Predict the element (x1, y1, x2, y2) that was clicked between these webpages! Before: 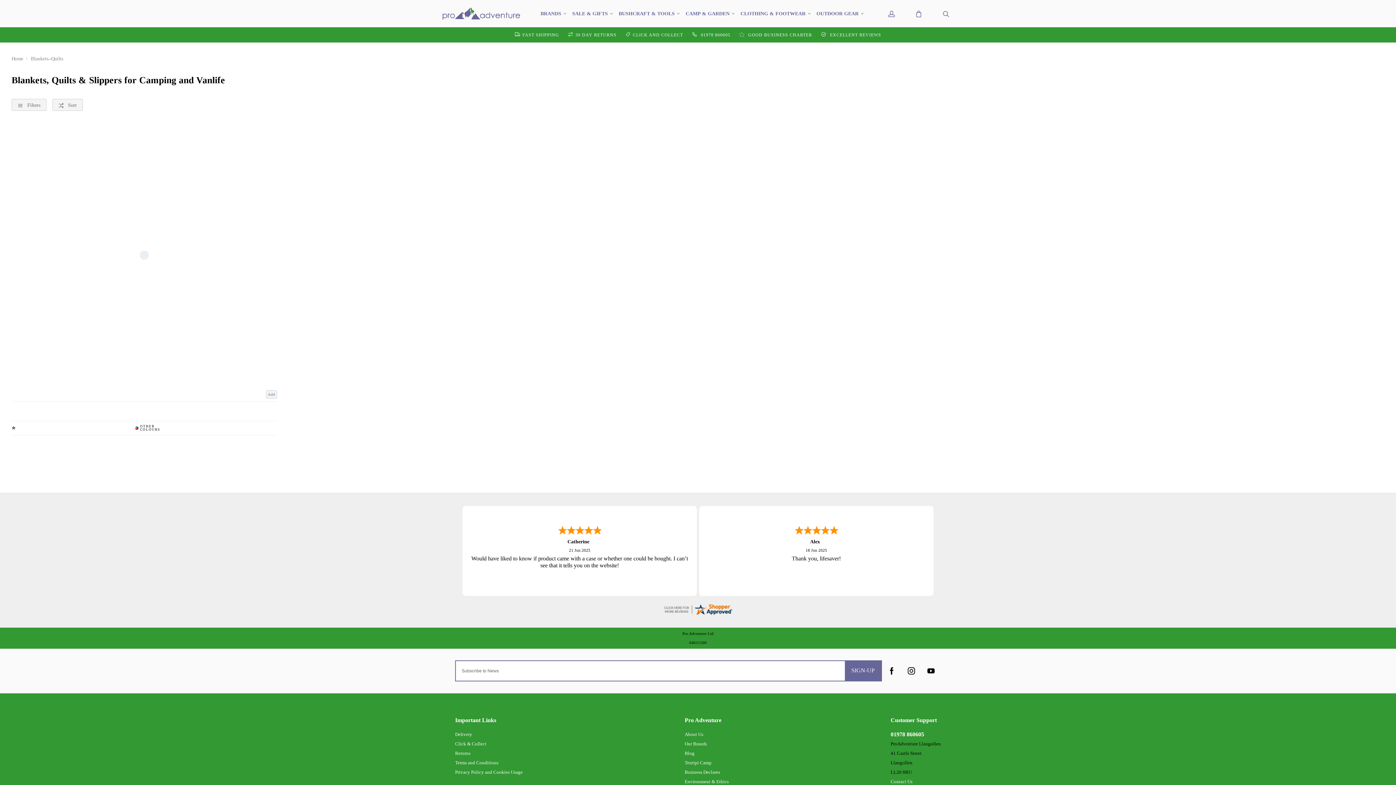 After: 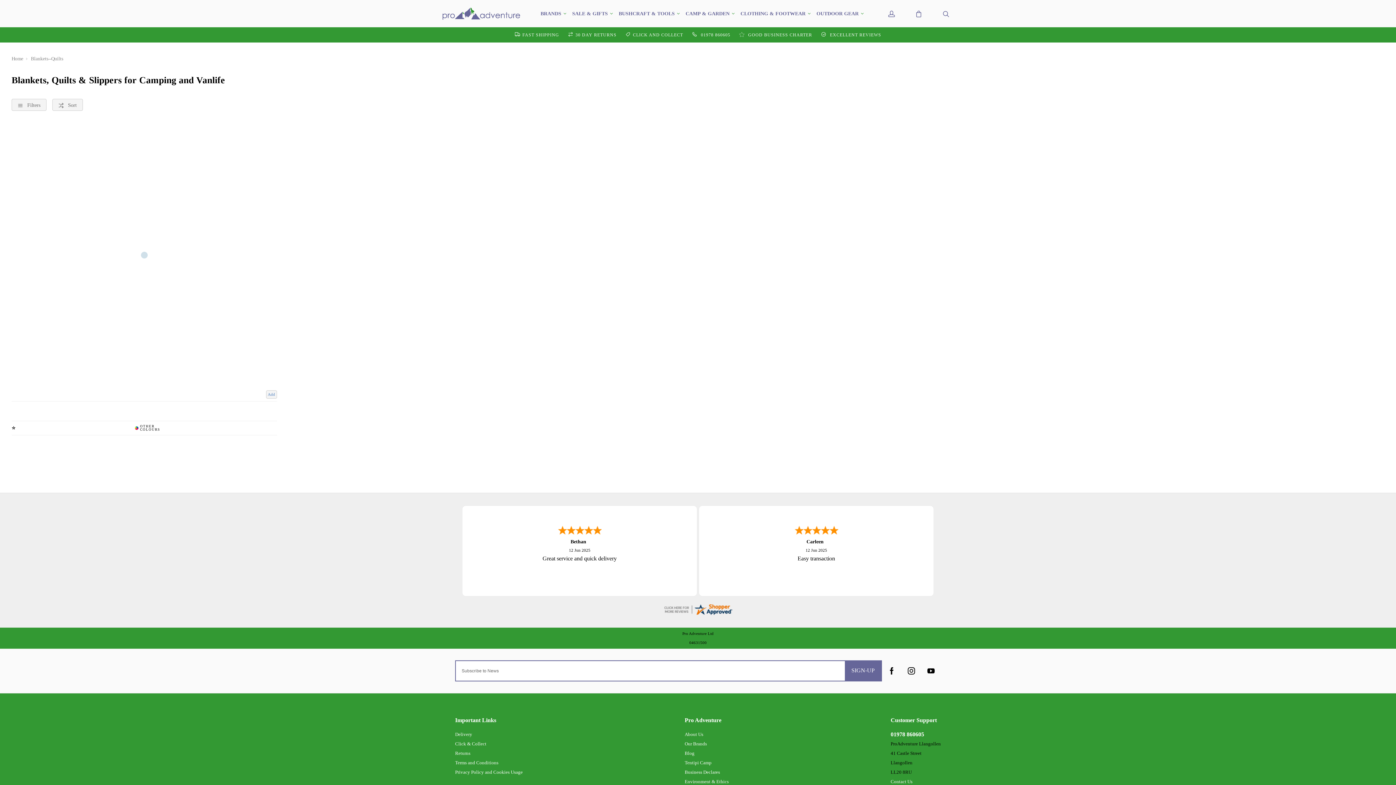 Action: bbox: (845, 661, 881, 680) label: SIGN-UP